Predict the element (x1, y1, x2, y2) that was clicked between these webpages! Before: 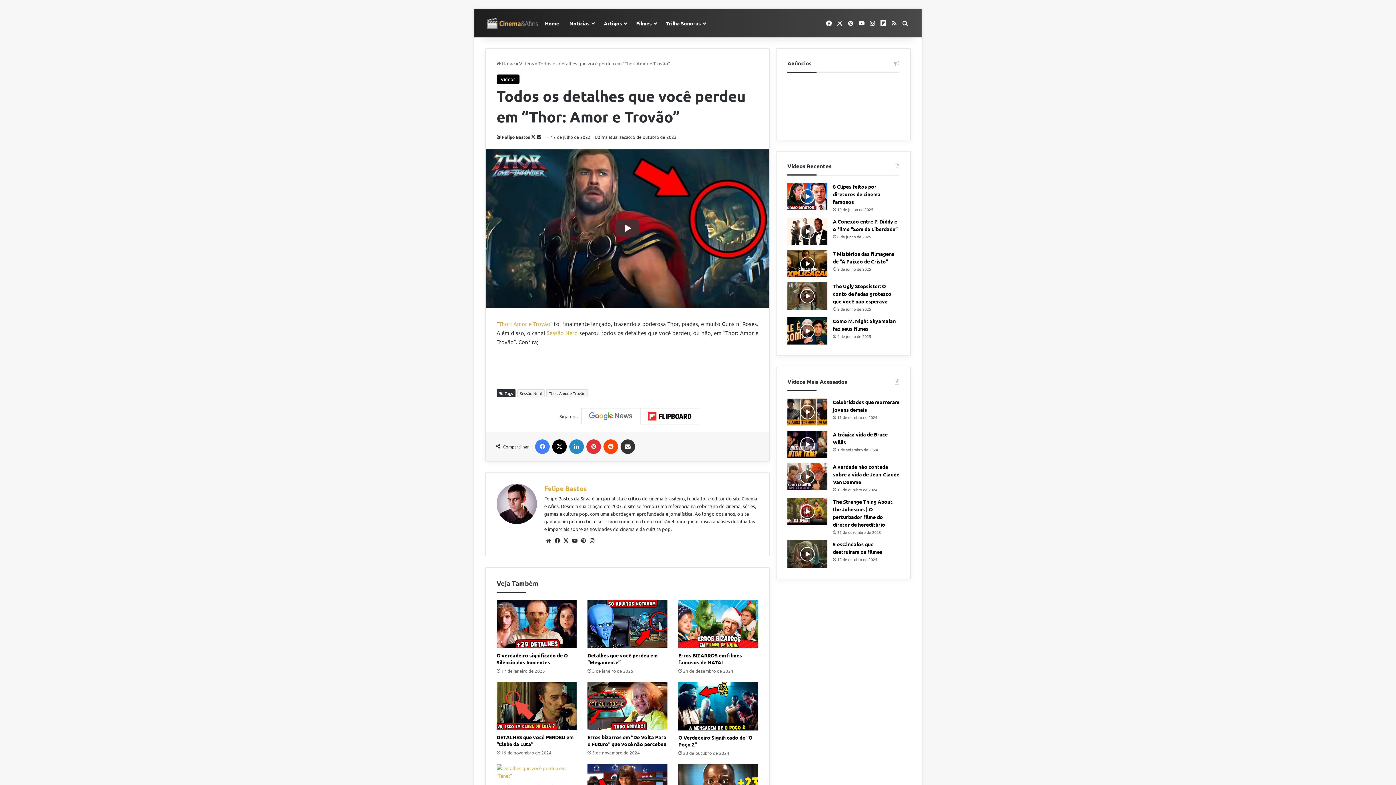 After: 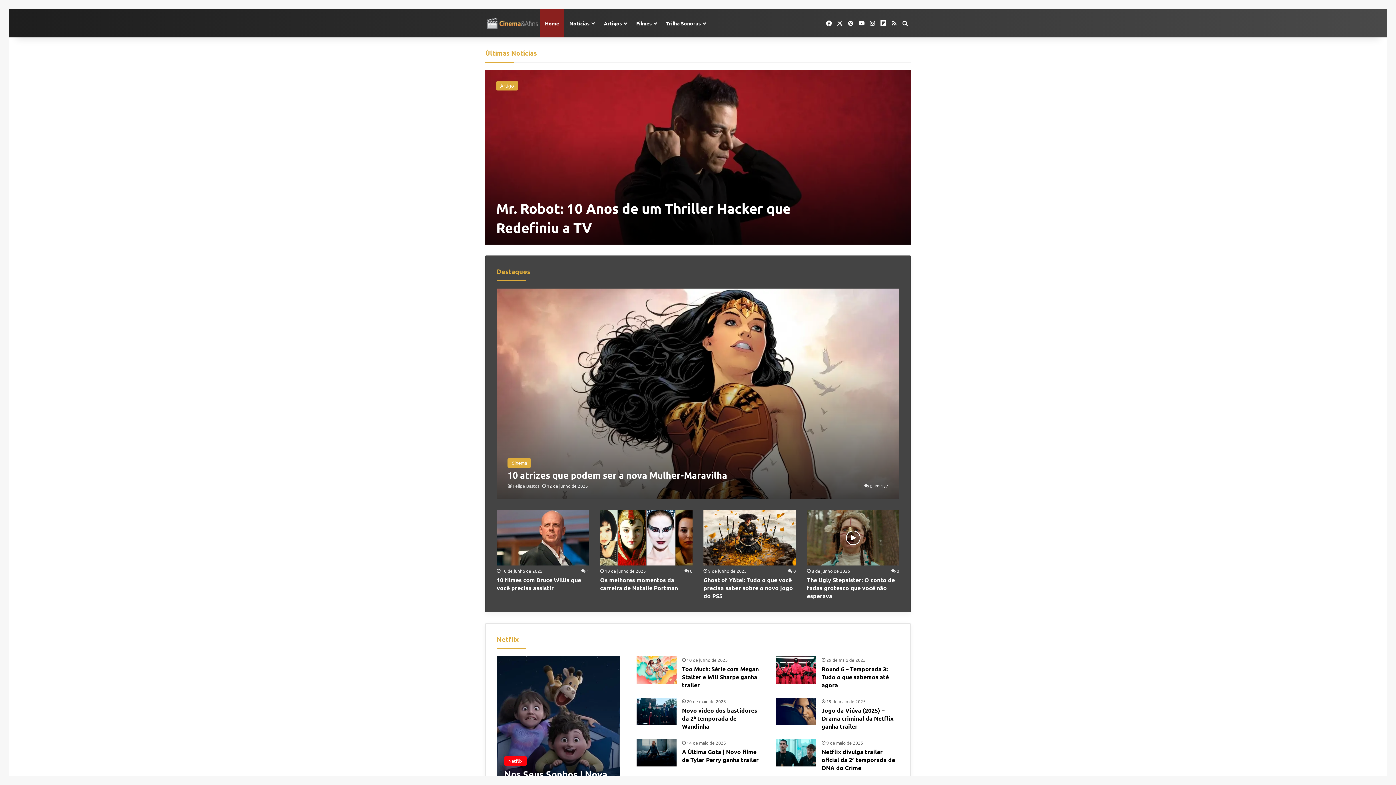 Action: label: Felipe Bastos bbox: (496, 134, 530, 140)